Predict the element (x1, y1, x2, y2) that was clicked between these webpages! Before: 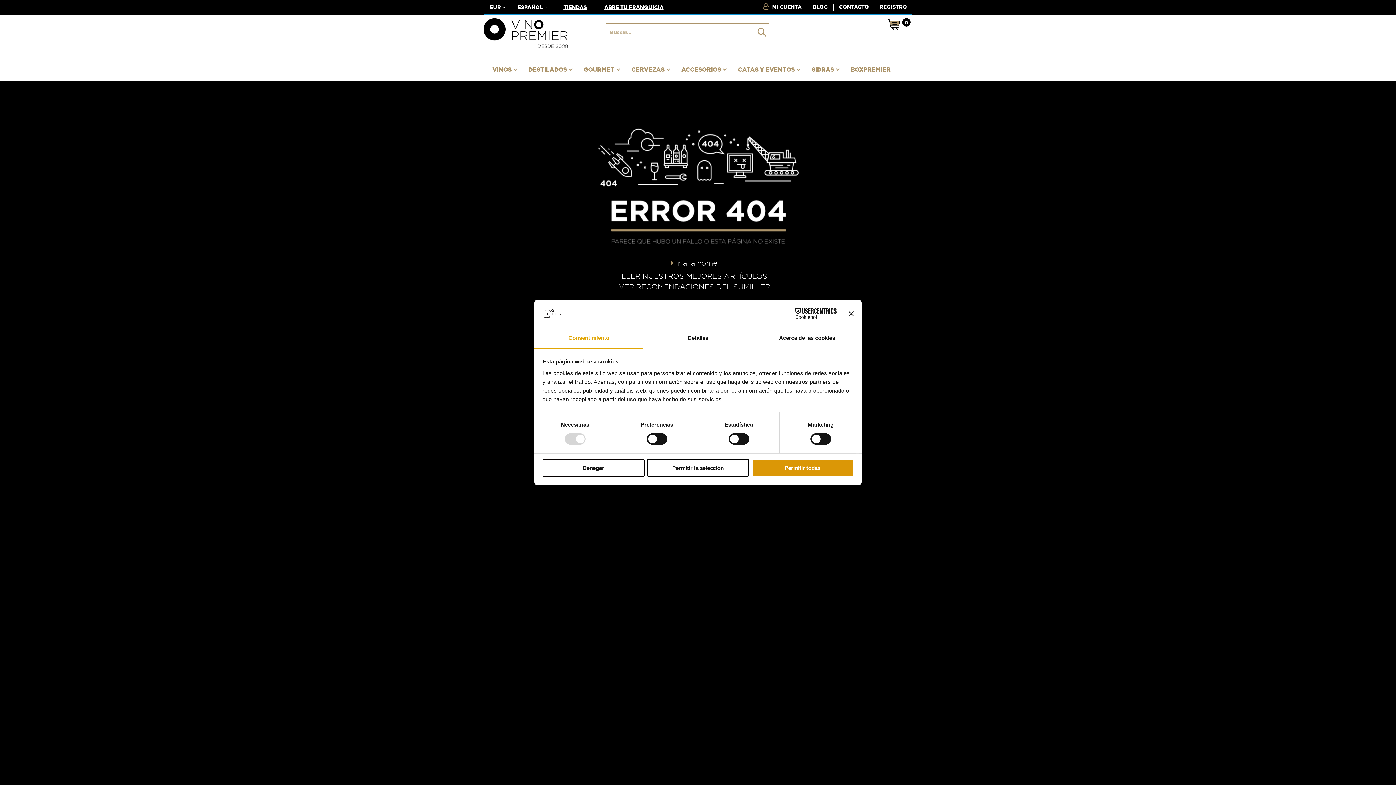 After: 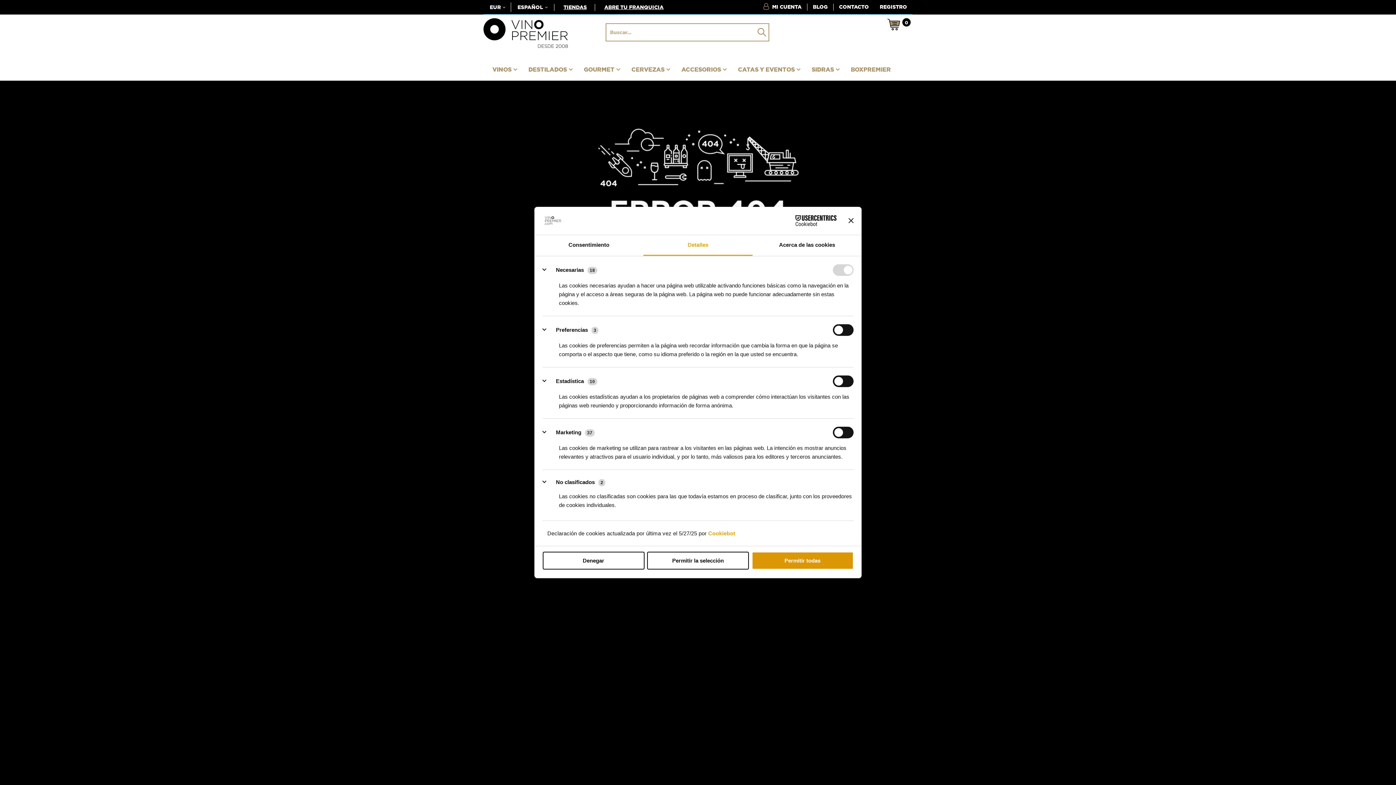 Action: label: Detalles bbox: (643, 328, 752, 349)